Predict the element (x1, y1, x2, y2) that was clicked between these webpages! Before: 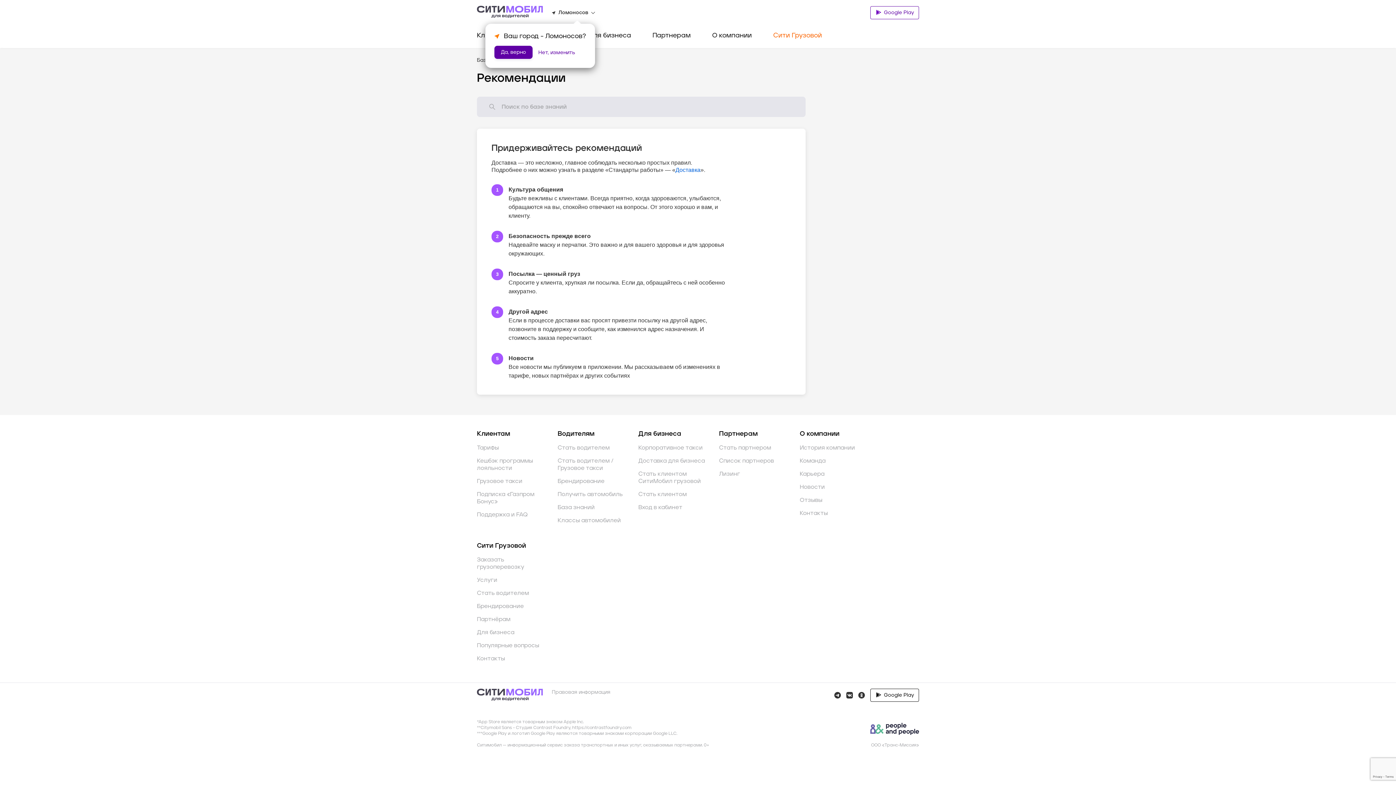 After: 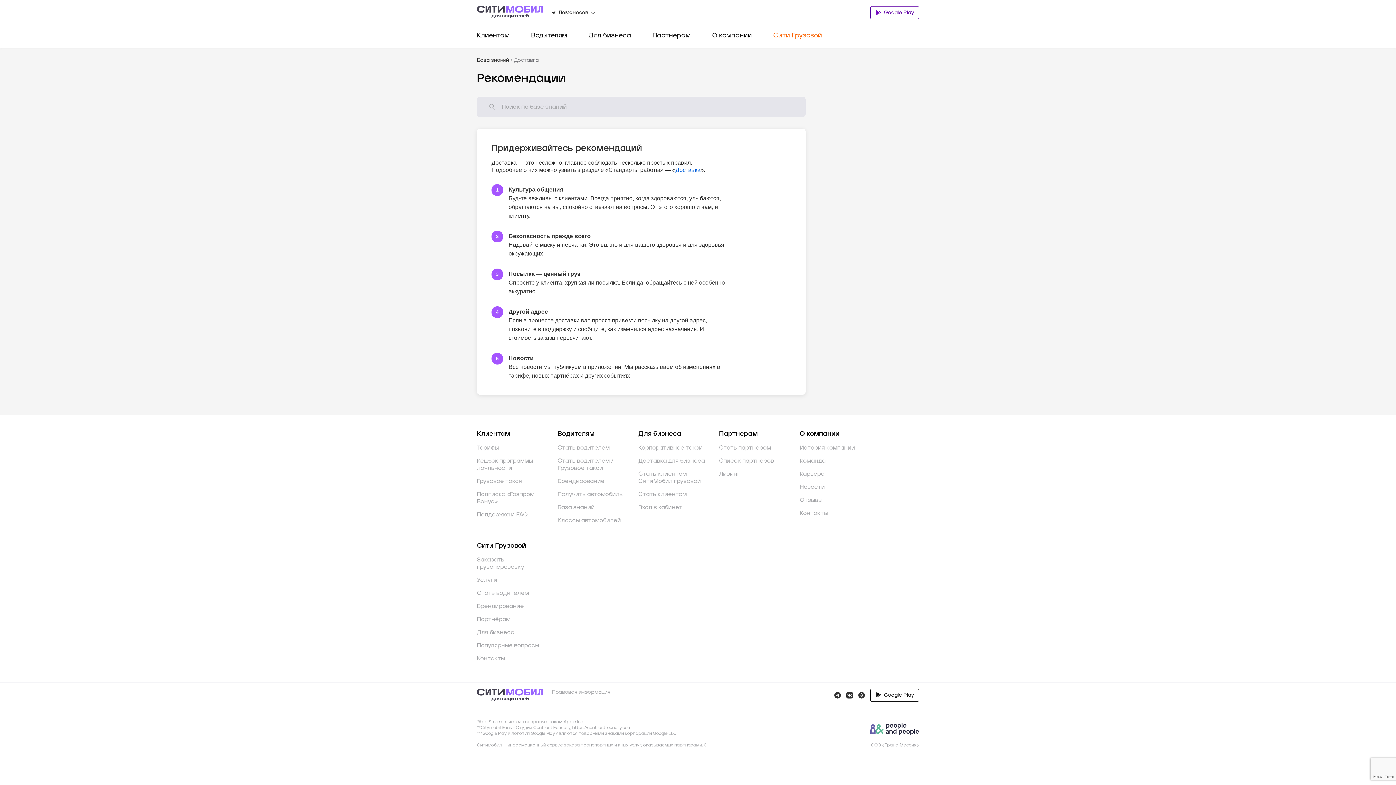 Action: bbox: (870, 730, 919, 736)